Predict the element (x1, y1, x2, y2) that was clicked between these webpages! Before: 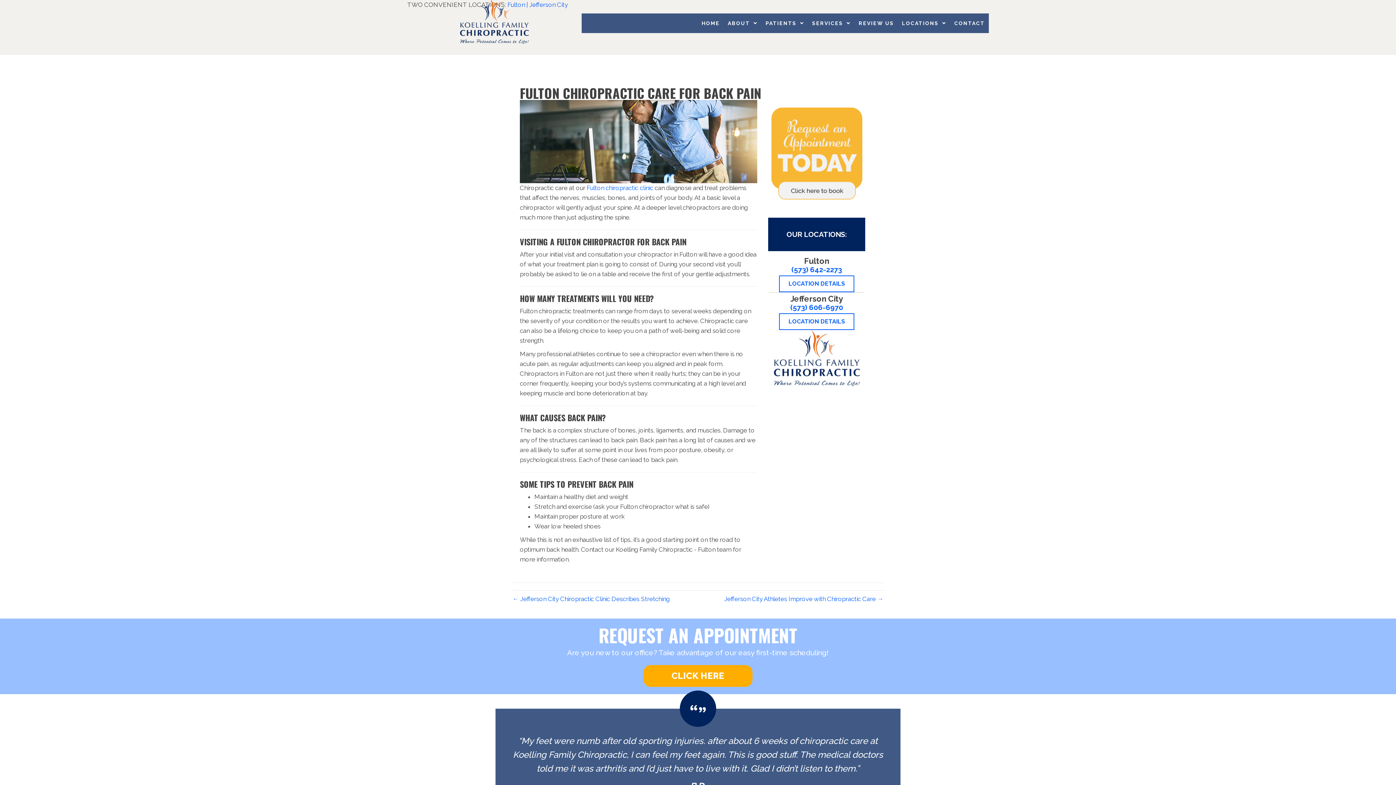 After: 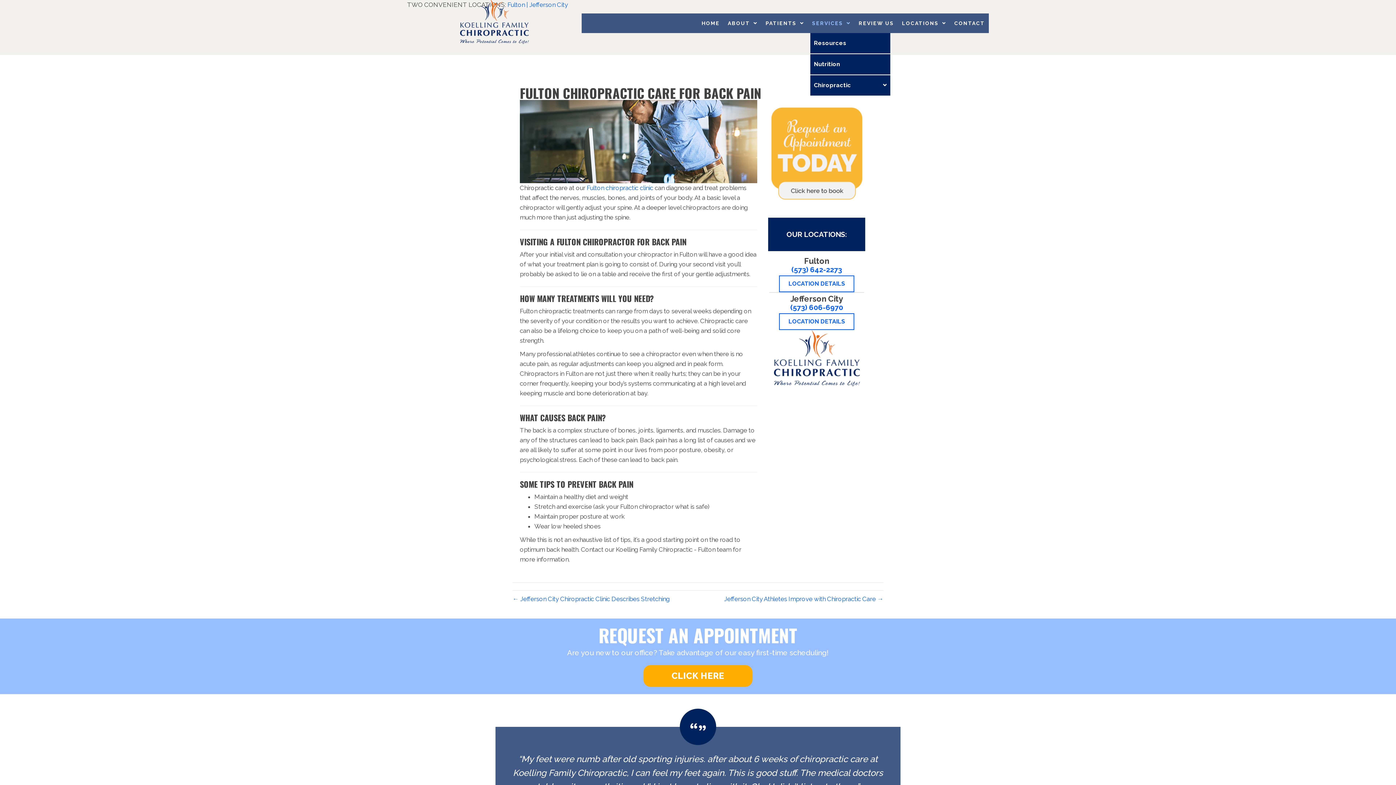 Action: bbox: (810, 13, 852, 33) label: SERVICES